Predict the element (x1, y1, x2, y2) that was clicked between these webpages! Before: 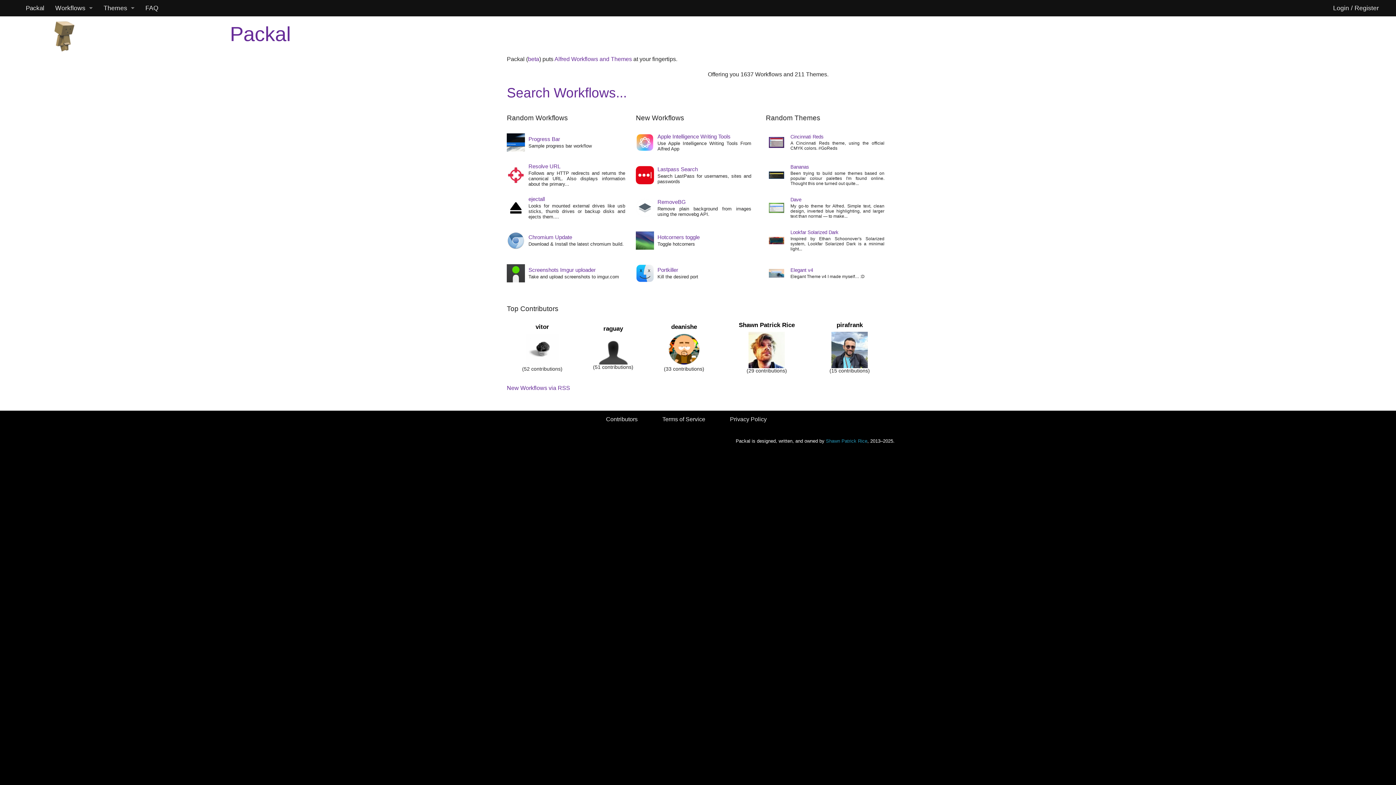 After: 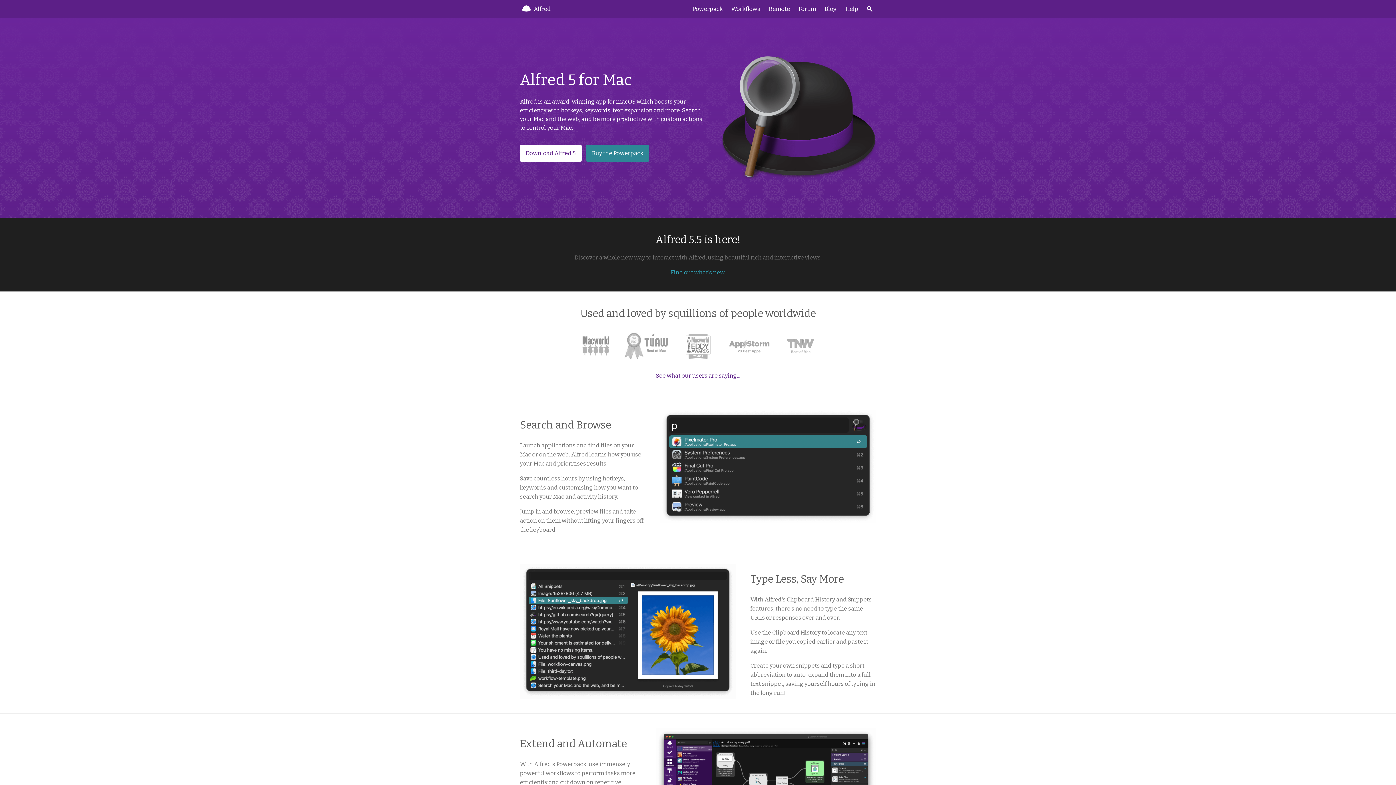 Action: bbox: (554, 56, 569, 62) label: Alfred